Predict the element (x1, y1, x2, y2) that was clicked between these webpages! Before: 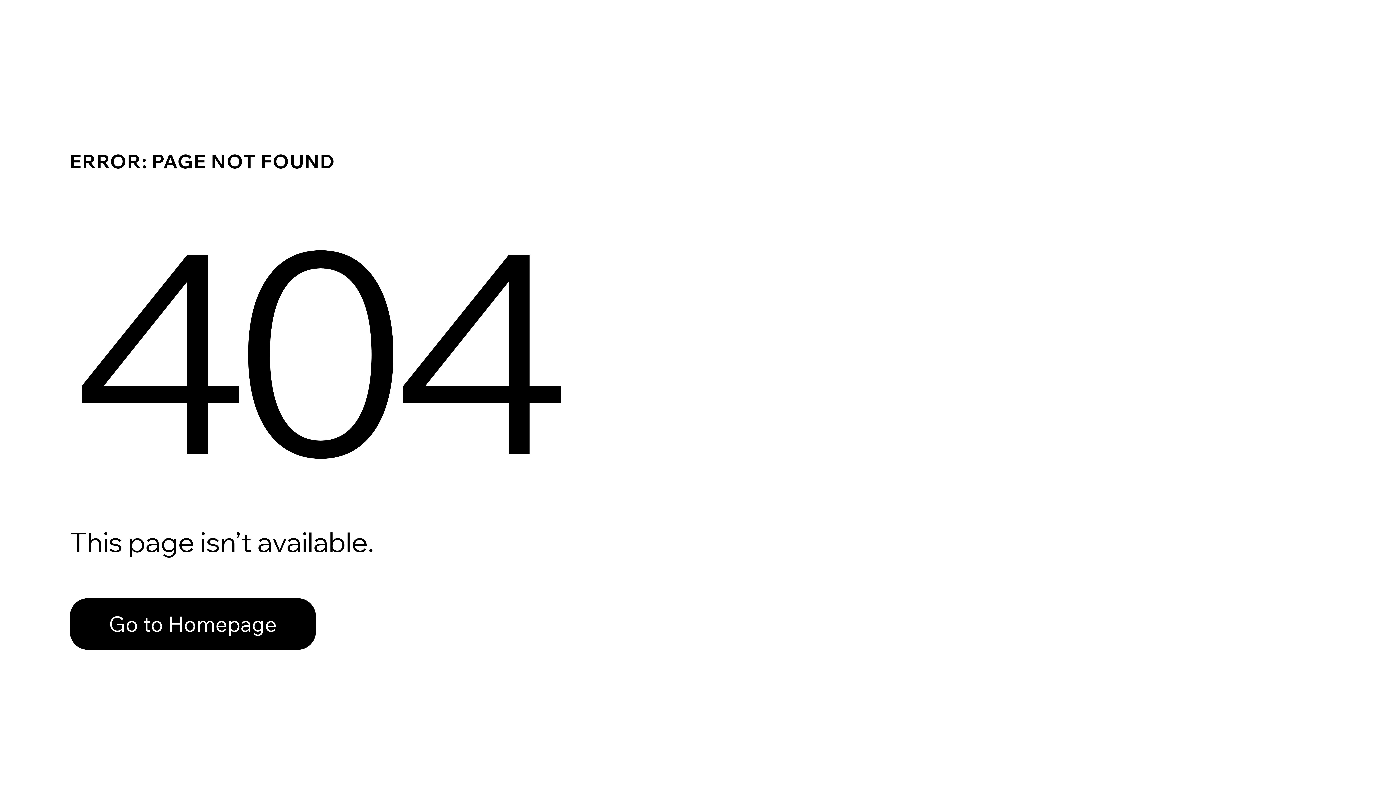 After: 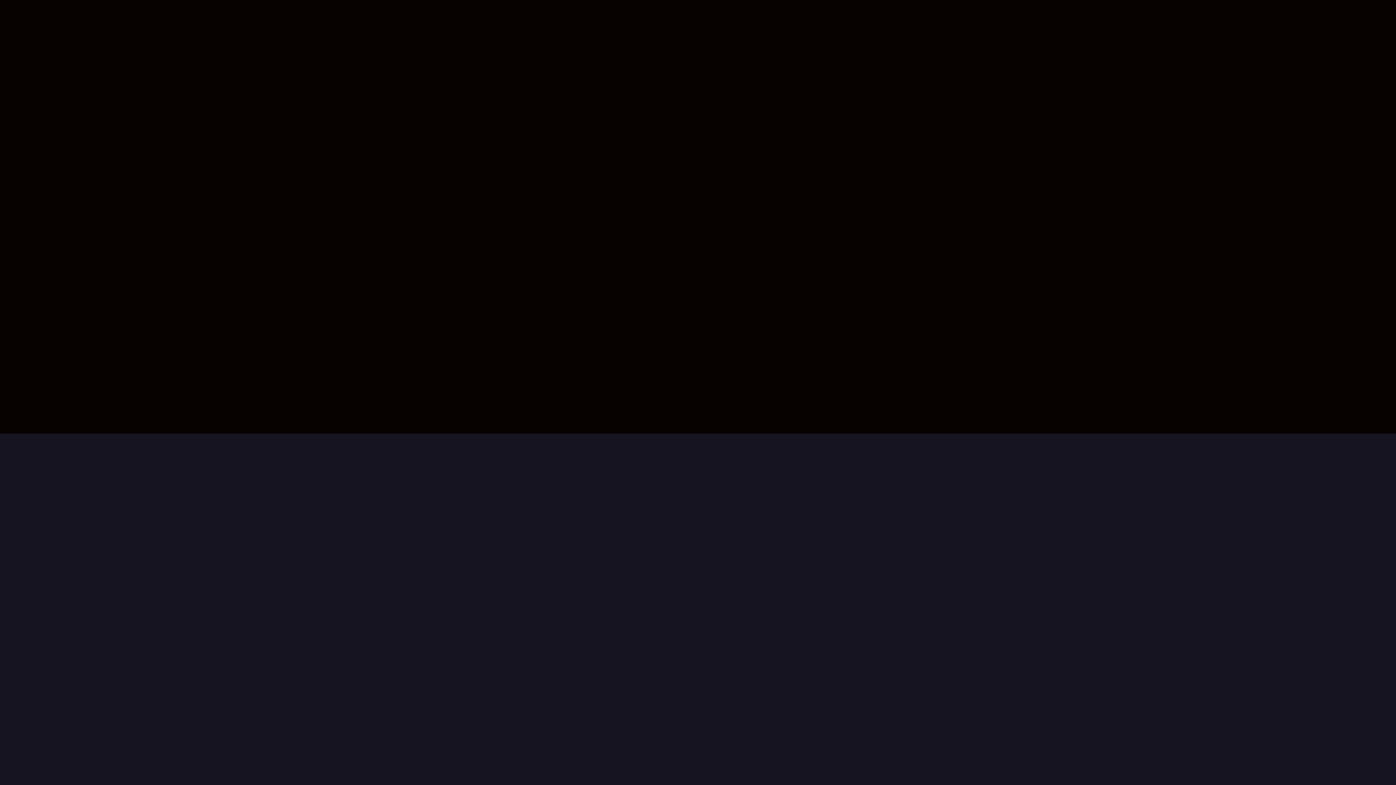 Action: label: Go to Homepage bbox: (69, 598, 316, 650)